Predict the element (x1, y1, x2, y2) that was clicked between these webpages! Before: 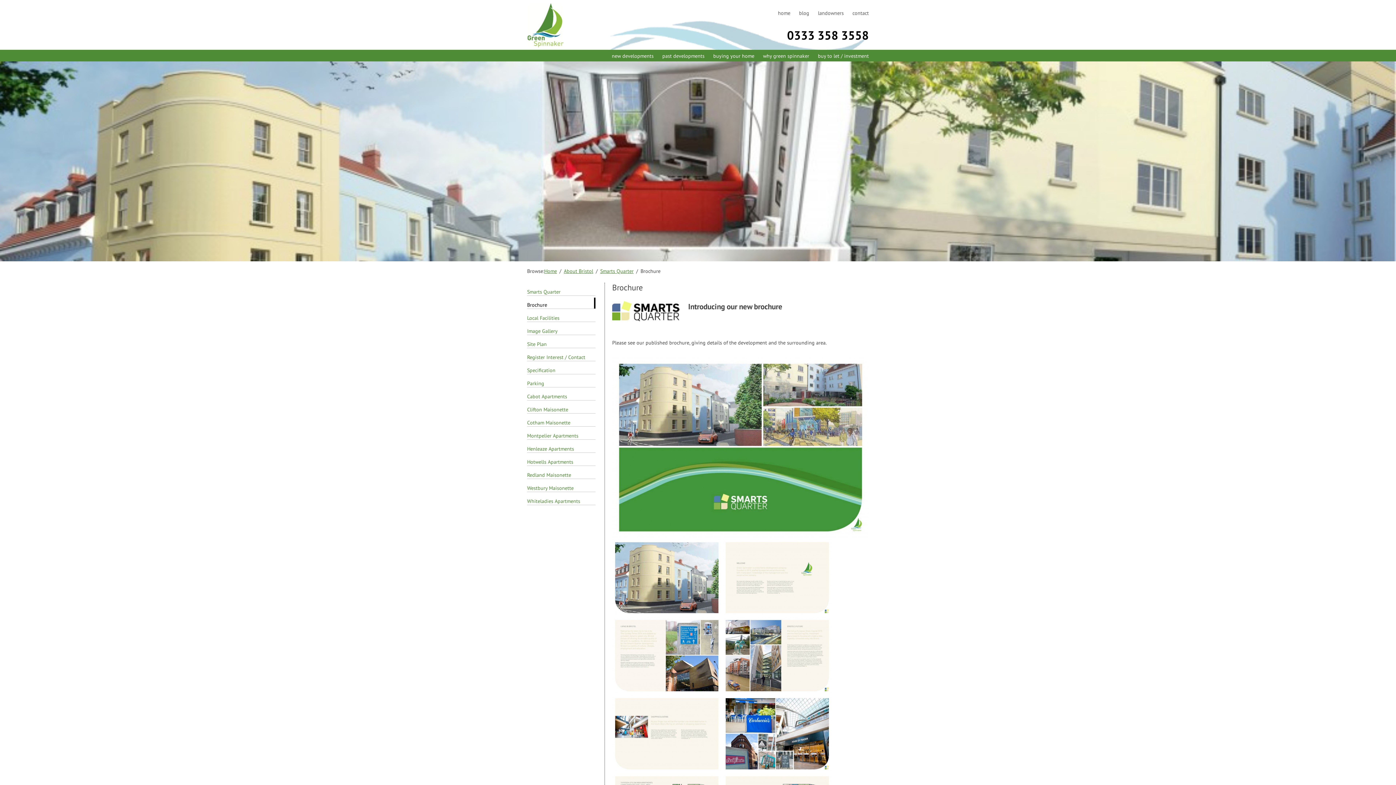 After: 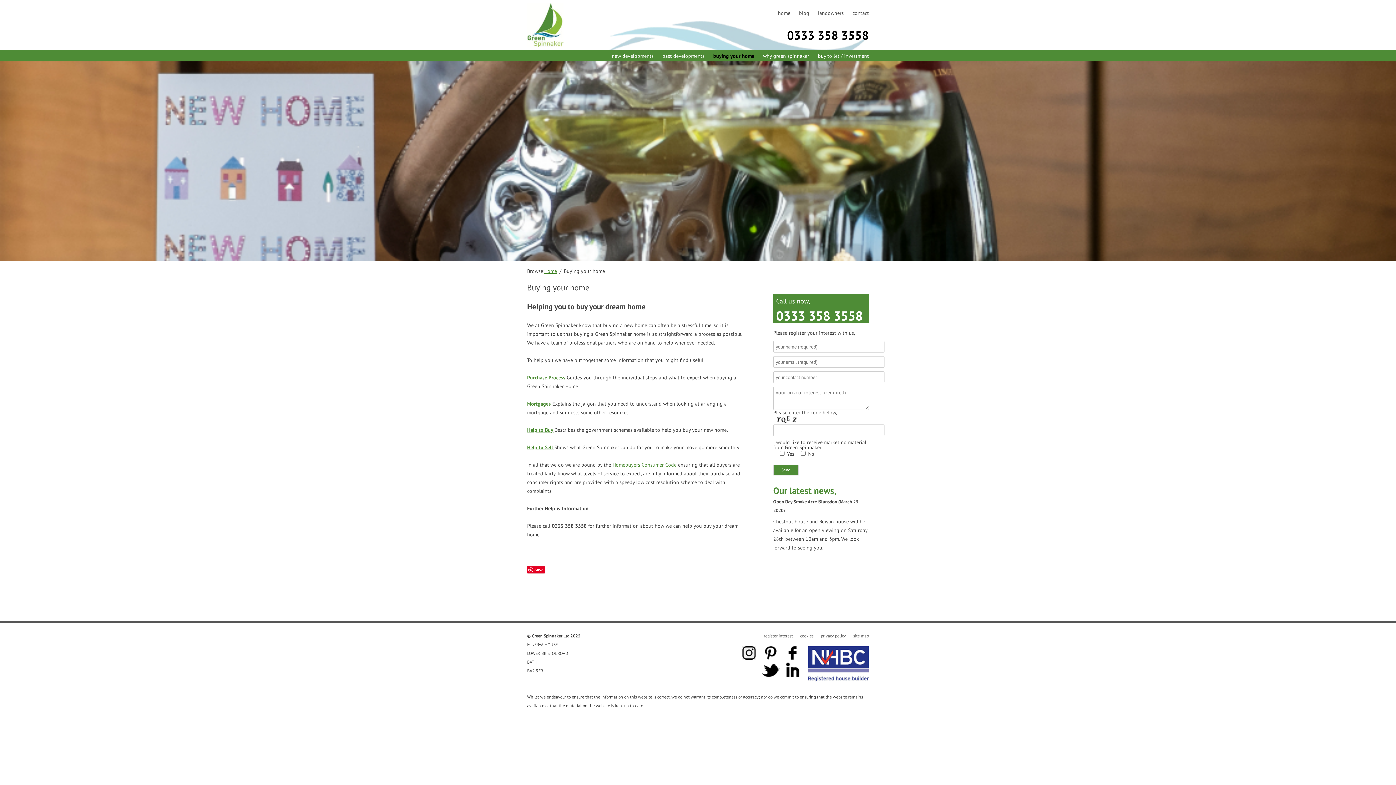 Action: label: buying your home bbox: (713, 50, 754, 61)